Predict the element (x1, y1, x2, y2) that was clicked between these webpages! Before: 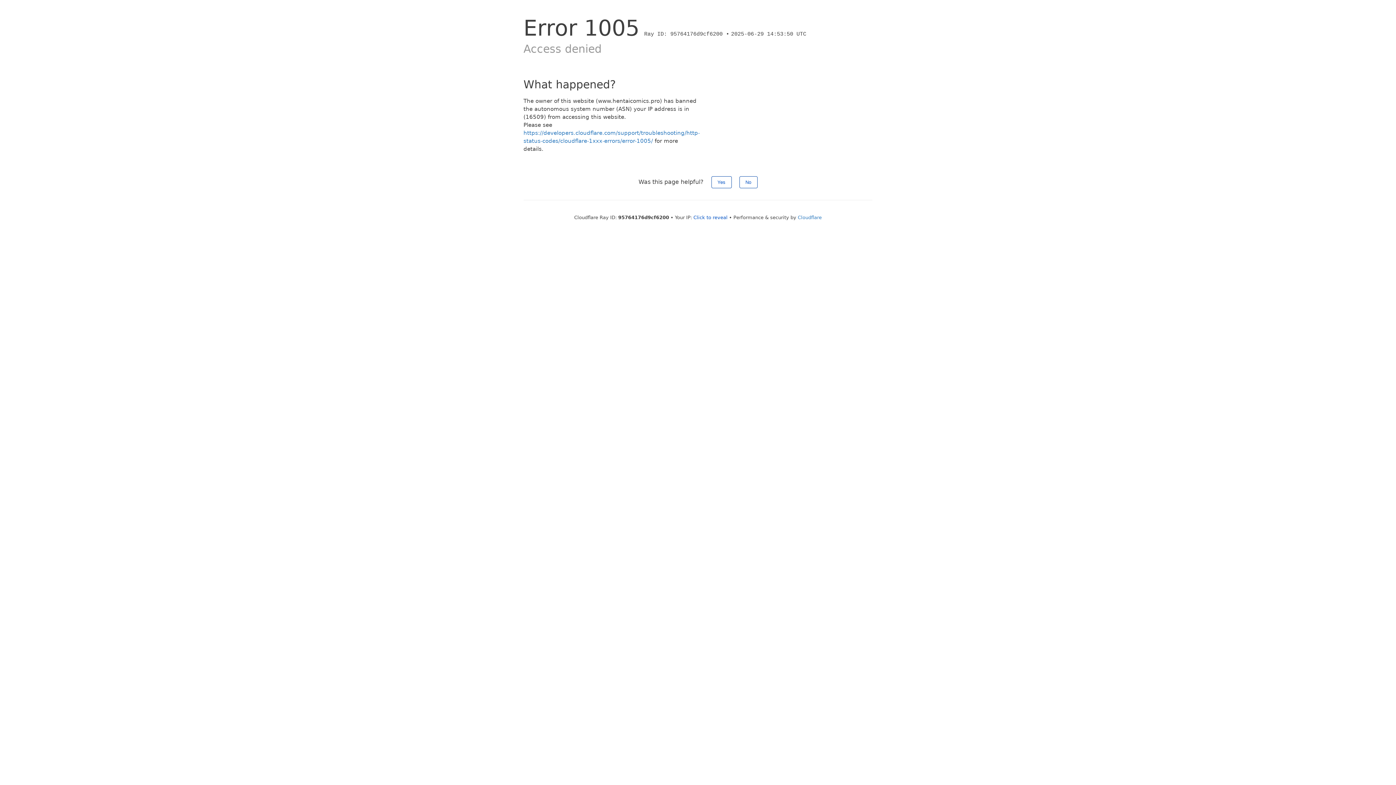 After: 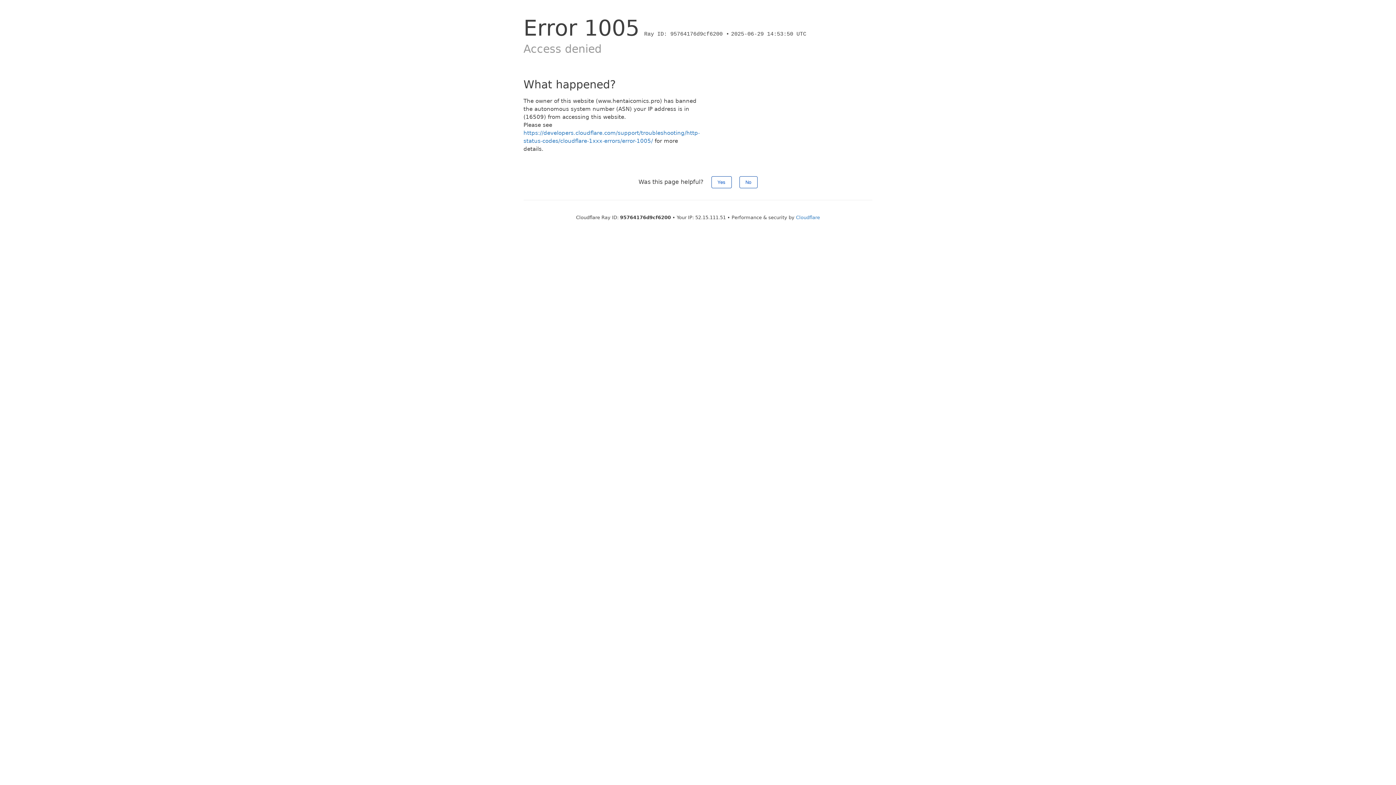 Action: bbox: (693, 214, 727, 220) label: Click to reveal